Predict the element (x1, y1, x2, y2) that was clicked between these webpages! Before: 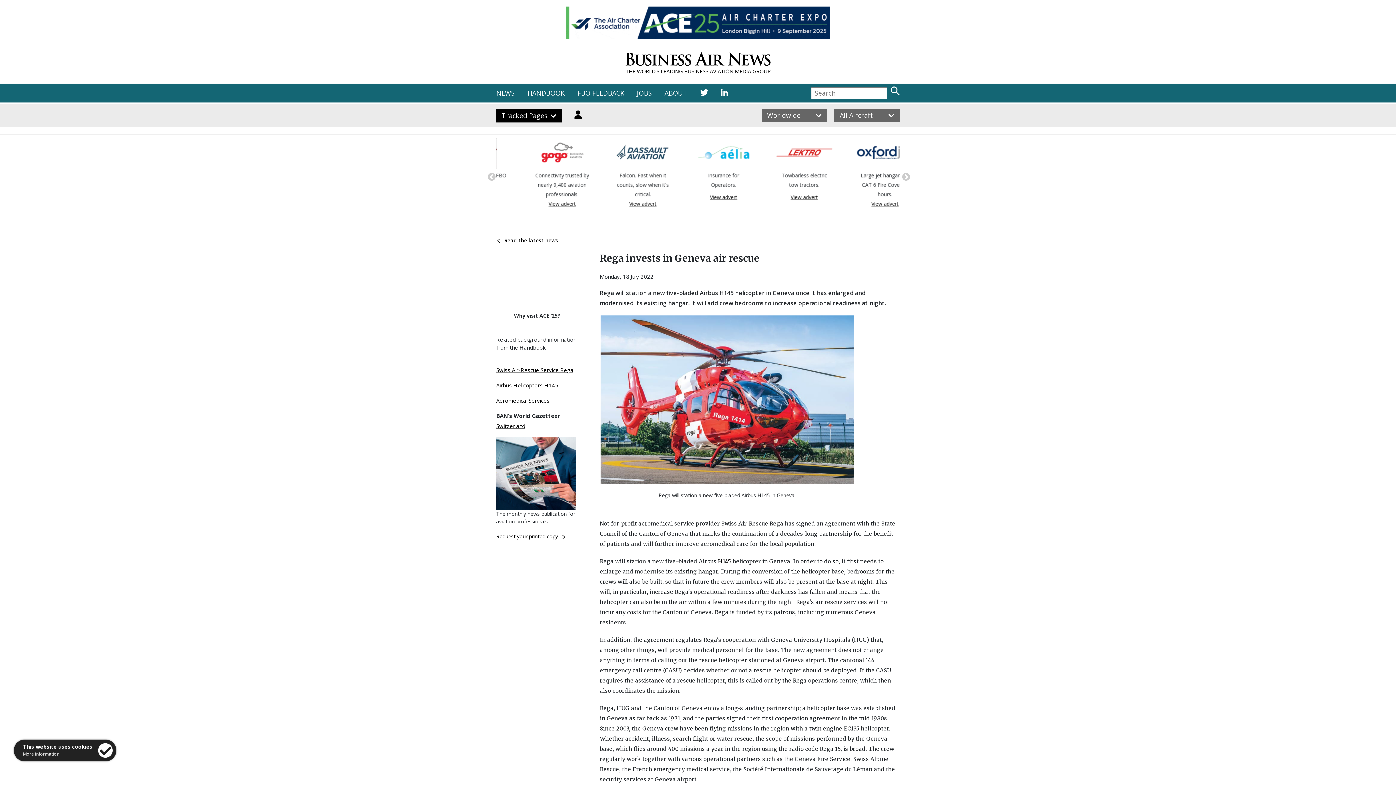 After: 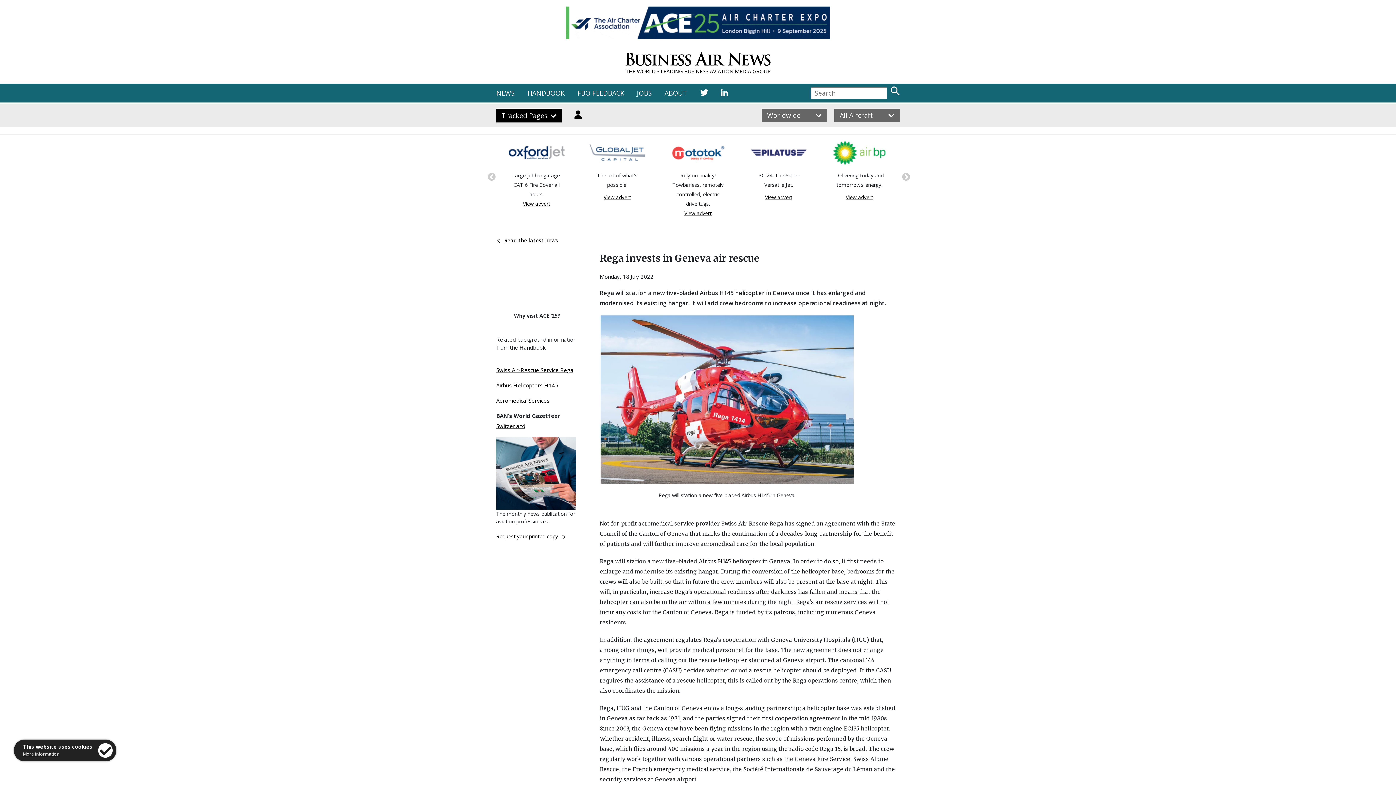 Action: bbox: (700, 88, 708, 97)